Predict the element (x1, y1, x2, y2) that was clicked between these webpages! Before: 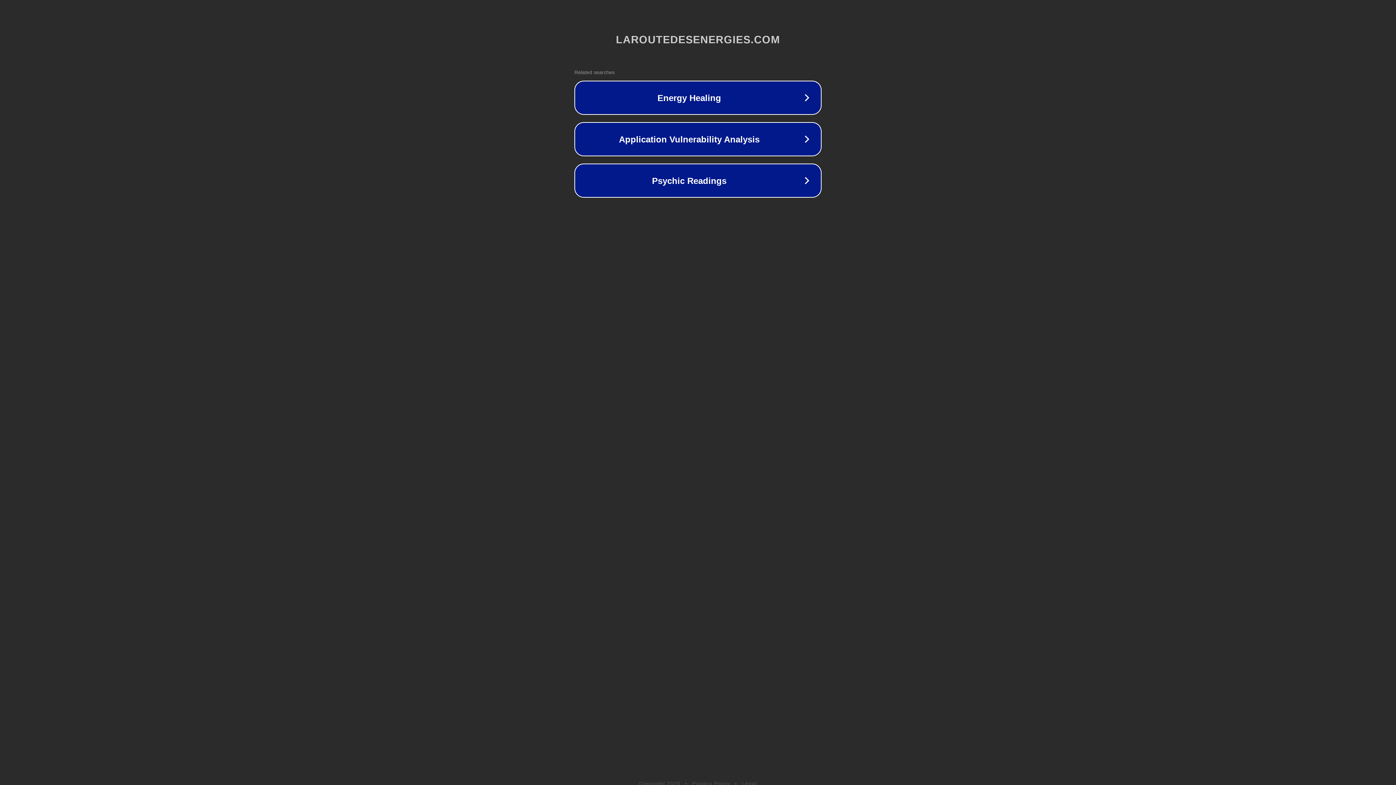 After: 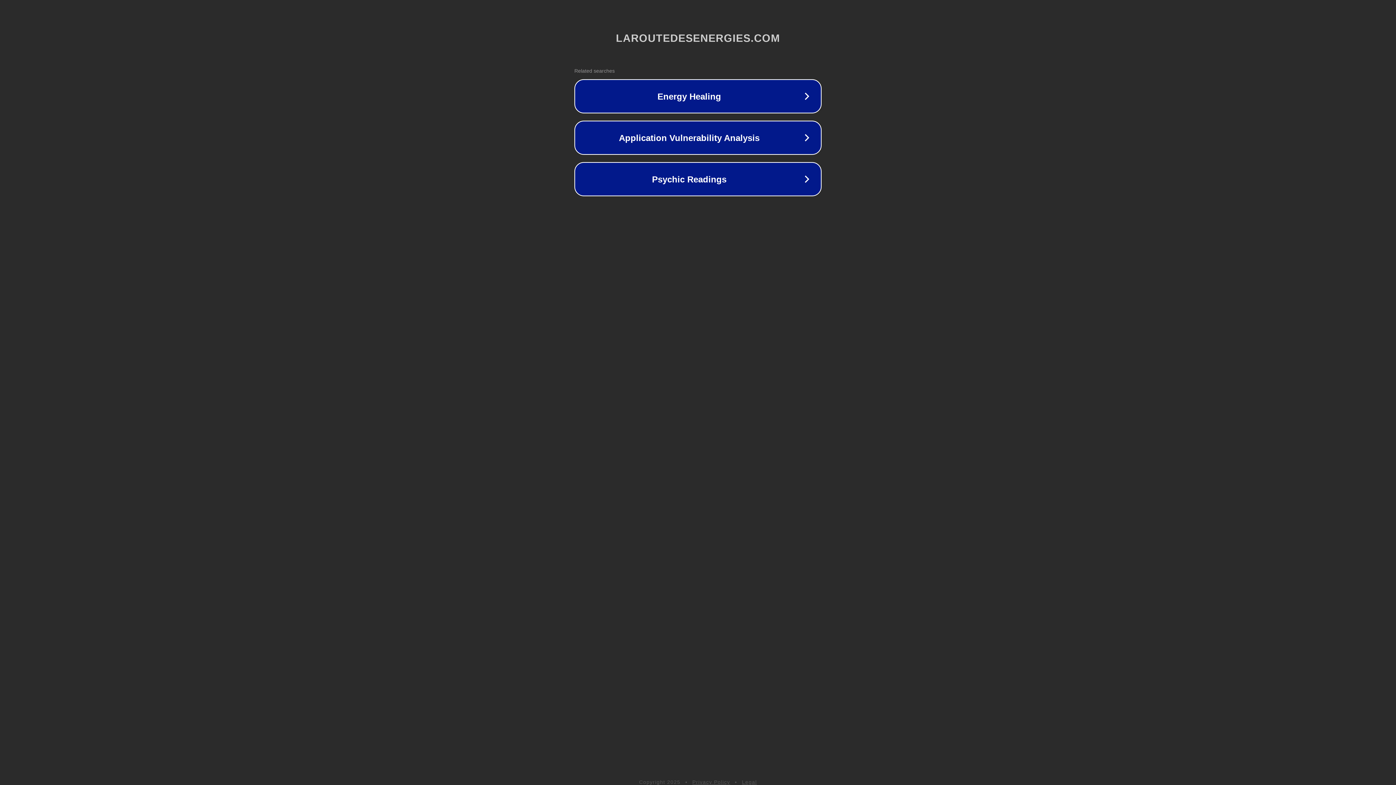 Action: label: Legal bbox: (742, 781, 757, 786)